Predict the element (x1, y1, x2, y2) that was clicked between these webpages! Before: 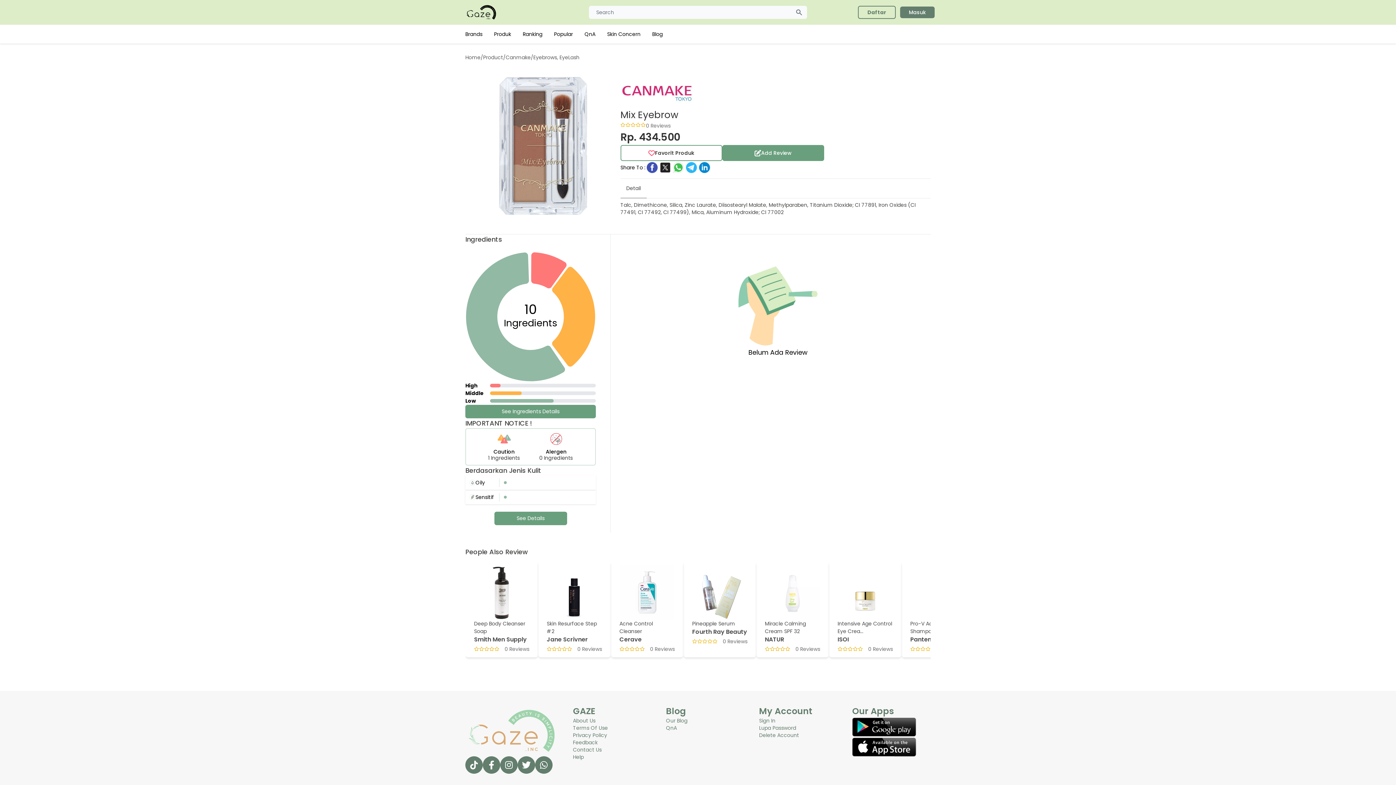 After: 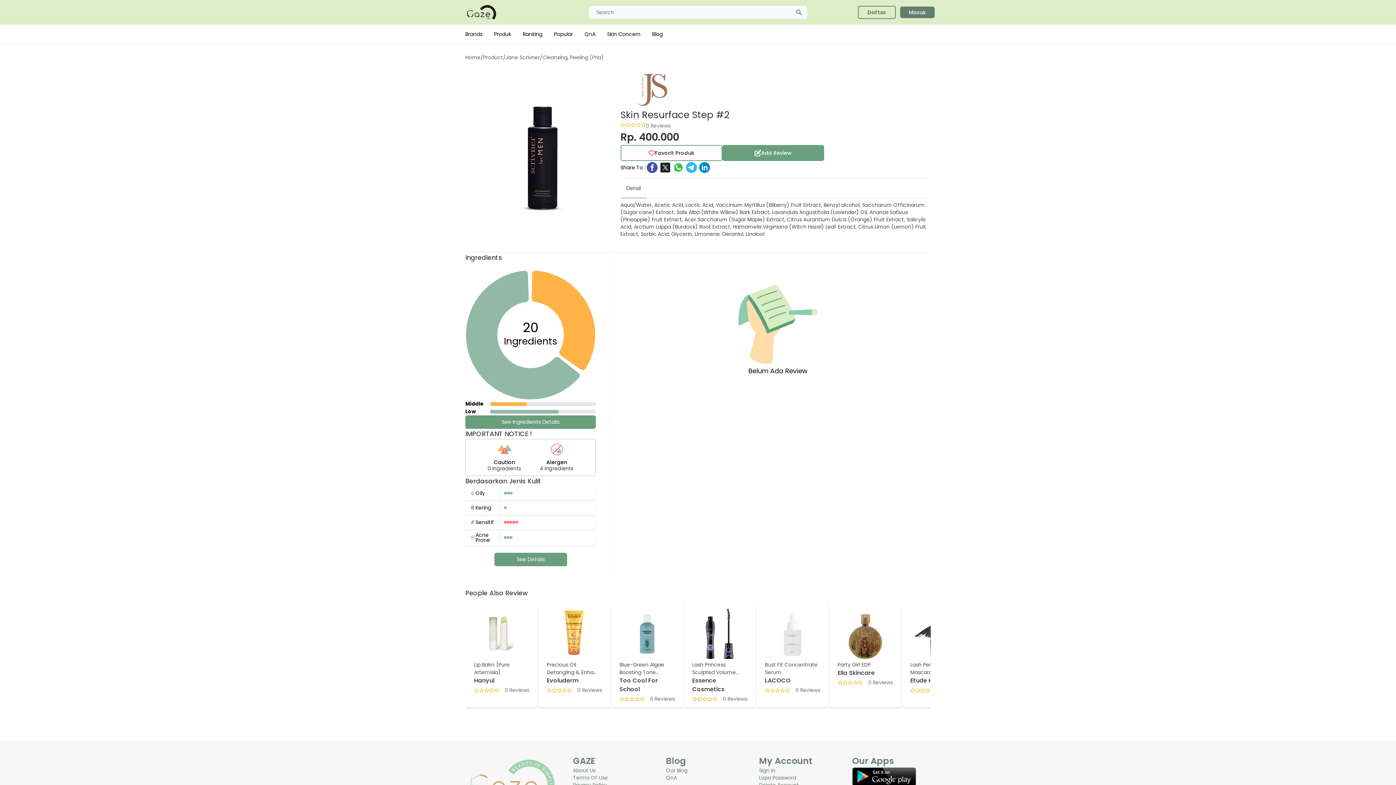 Action: bbox: (538, 561, 610, 657) label: Skin Resurface Step #2

Jane Scrivner

0 Reviews